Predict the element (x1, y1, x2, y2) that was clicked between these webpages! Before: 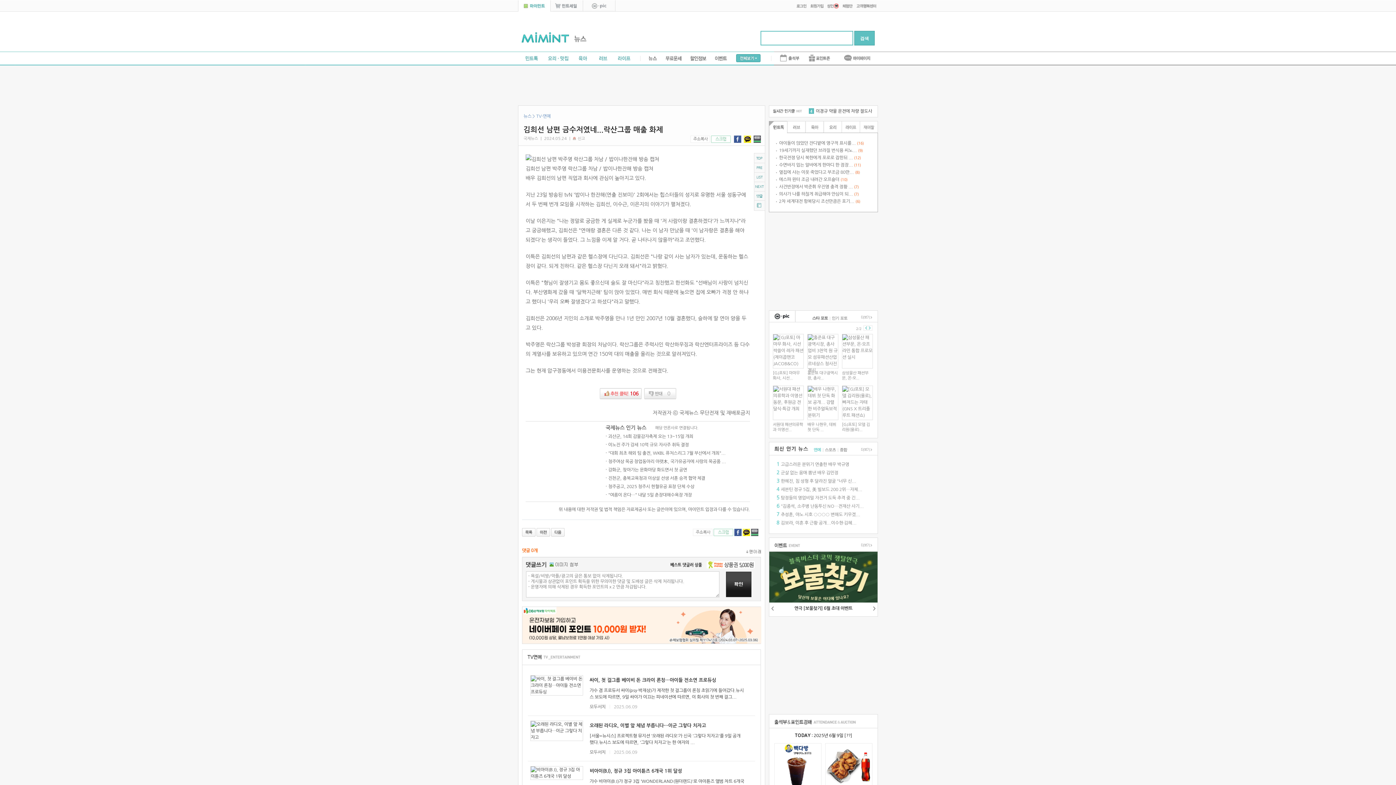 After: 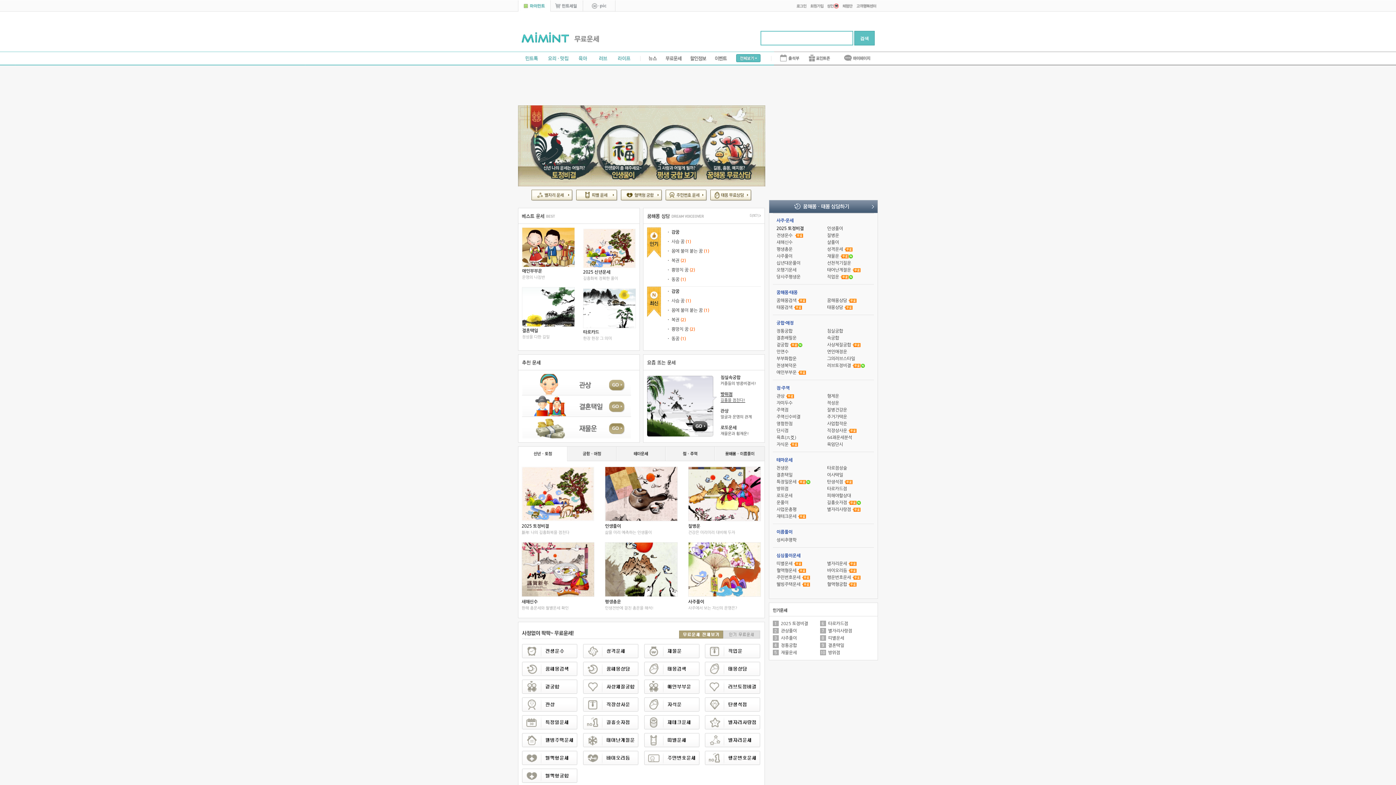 Action: bbox: (665, 52, 683, 64) label: 무료운세